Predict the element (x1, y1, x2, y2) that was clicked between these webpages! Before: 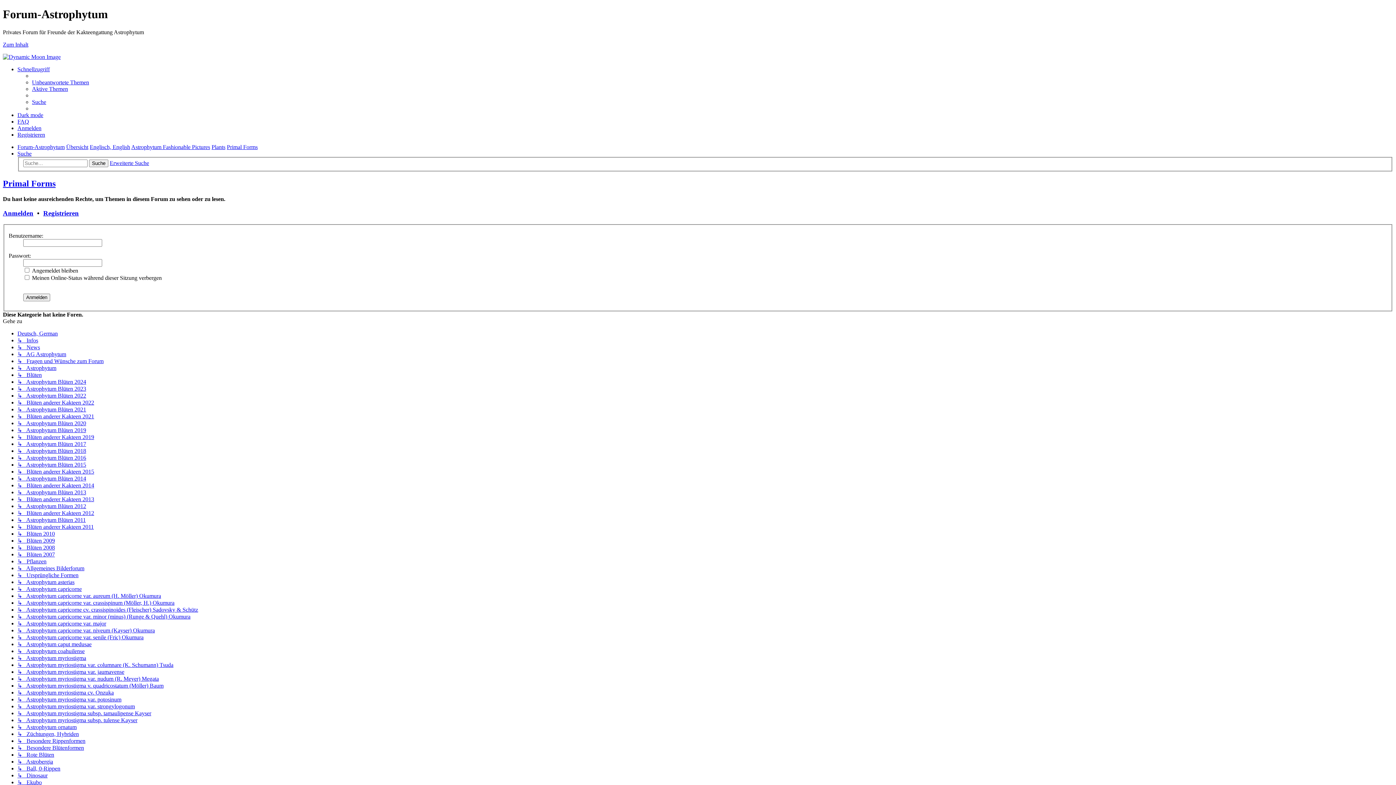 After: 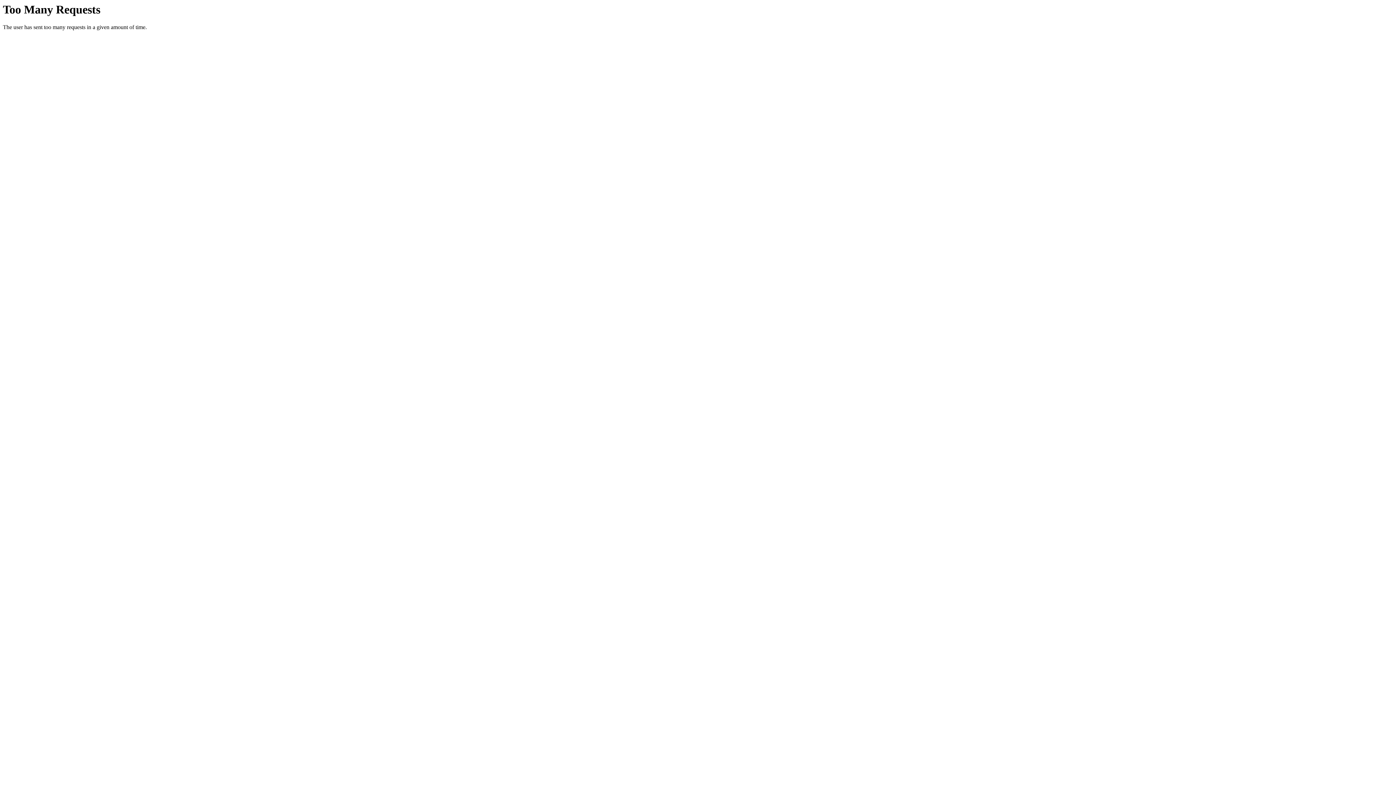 Action: bbox: (17, 441, 86, 447) label: ↳   Astrophytum Blüten 2017